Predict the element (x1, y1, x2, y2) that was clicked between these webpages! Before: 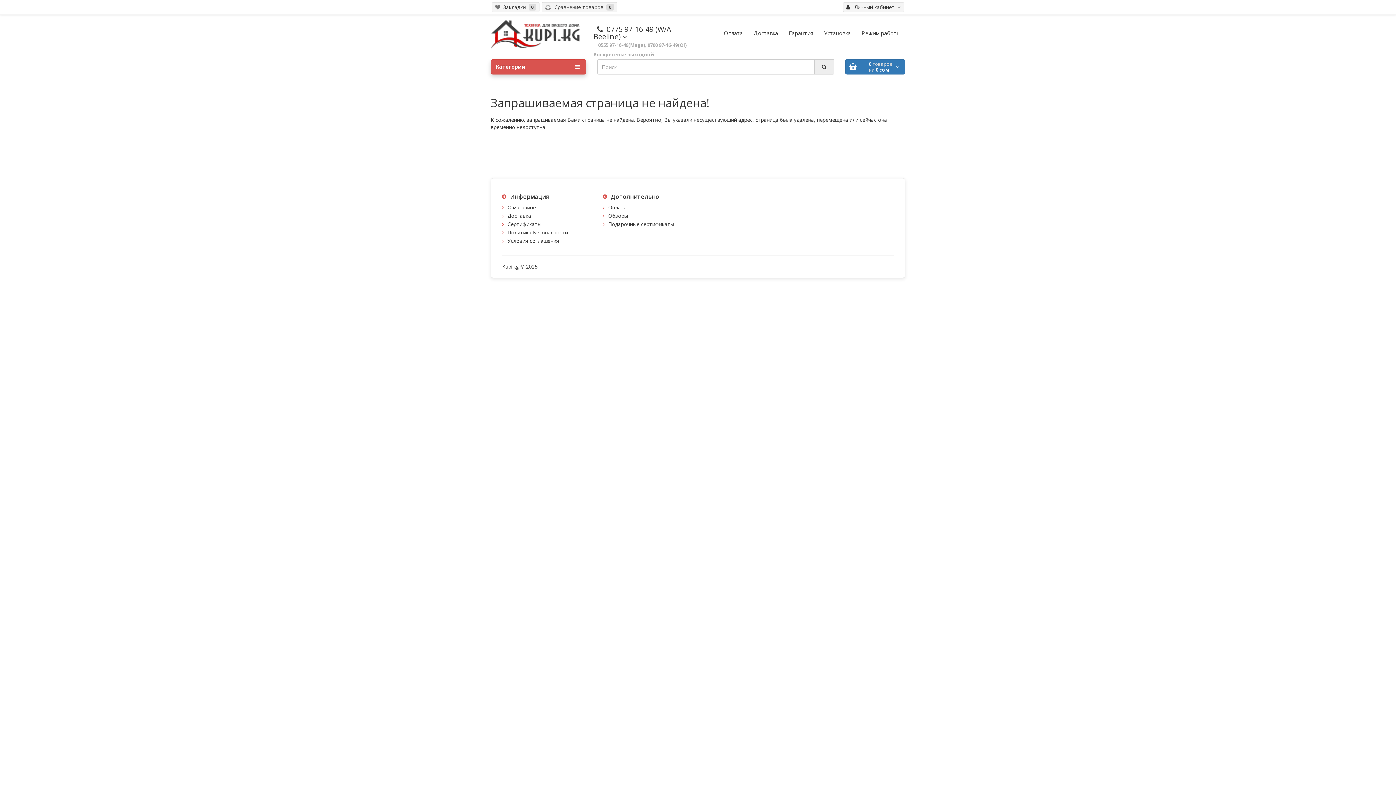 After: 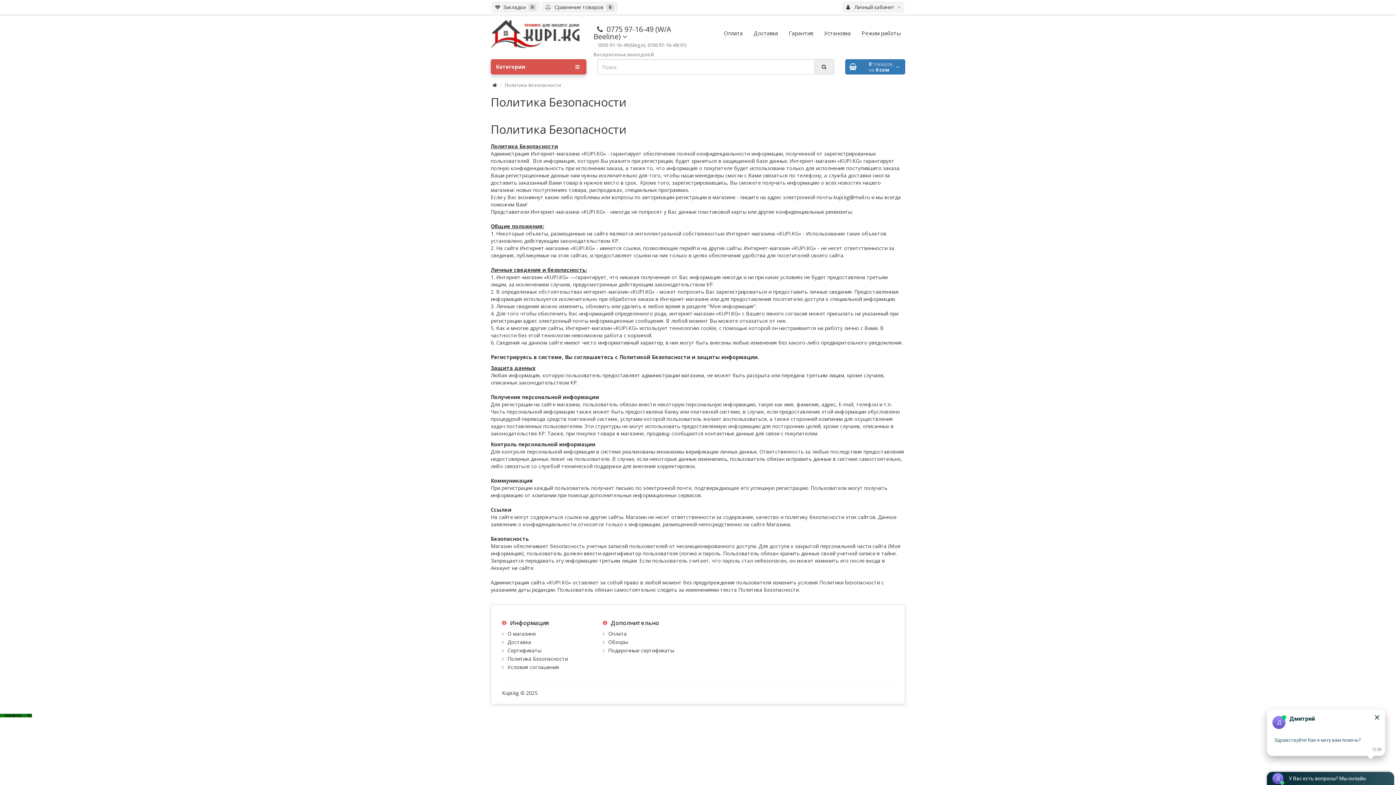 Action: bbox: (507, 229, 568, 236) label: Политика Безопасности